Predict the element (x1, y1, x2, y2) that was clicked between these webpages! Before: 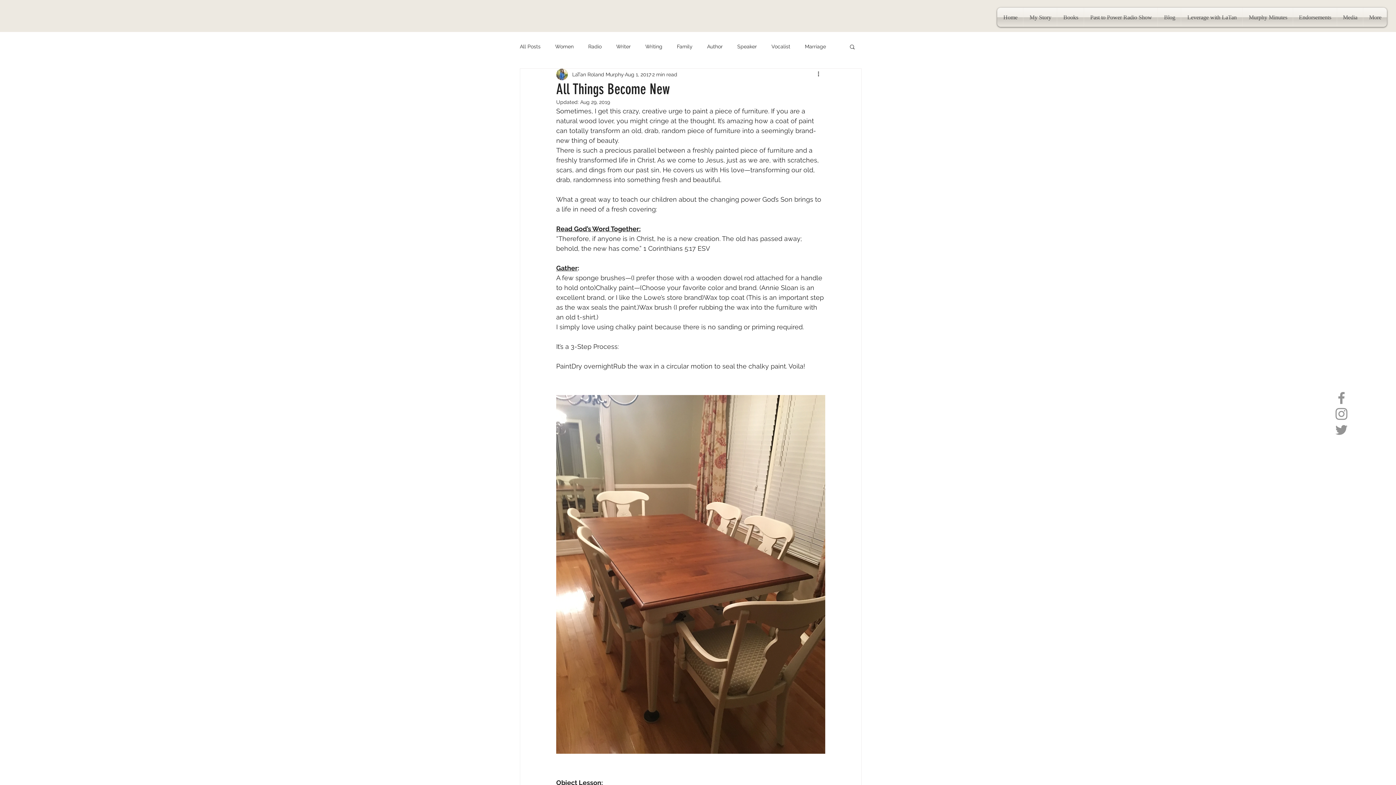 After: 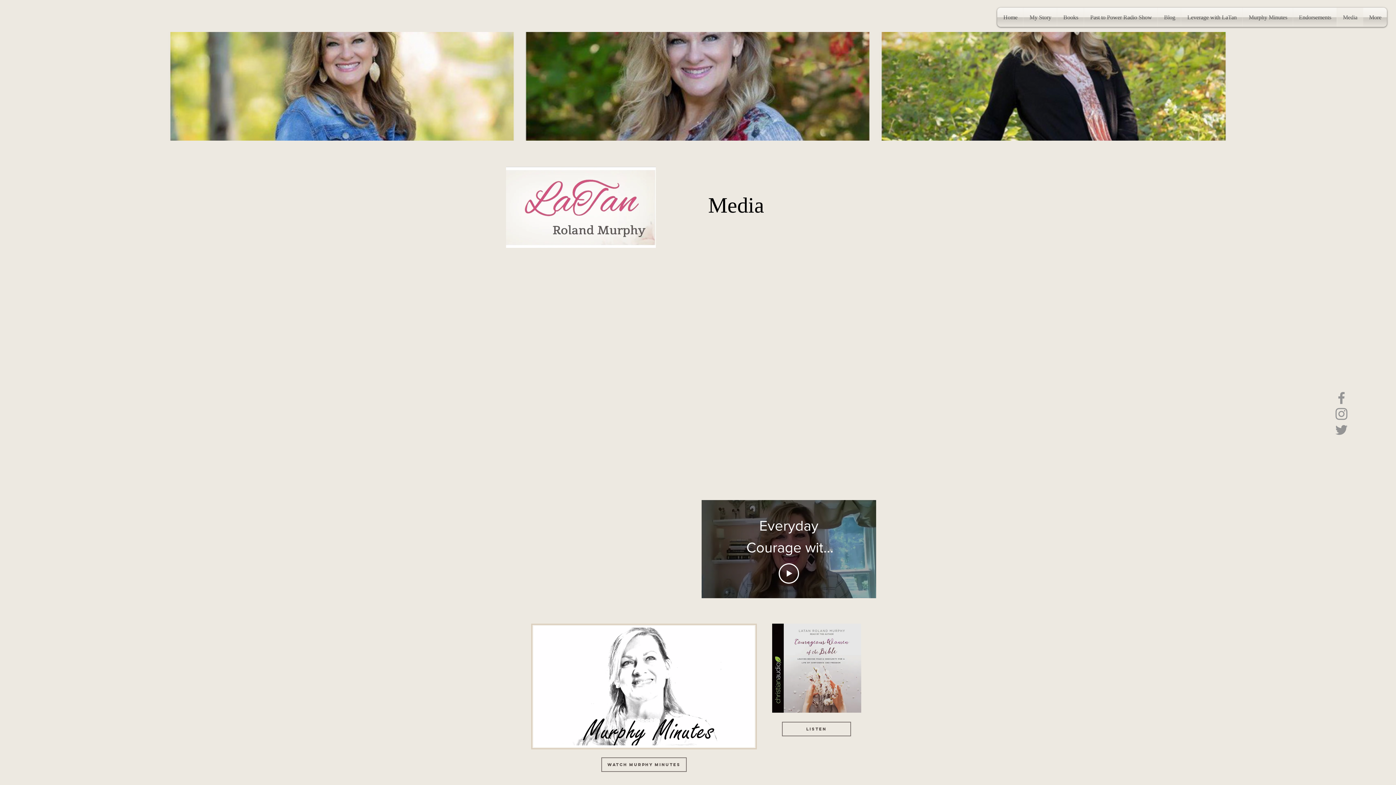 Action: bbox: (1337, 7, 1363, 26) label: Media